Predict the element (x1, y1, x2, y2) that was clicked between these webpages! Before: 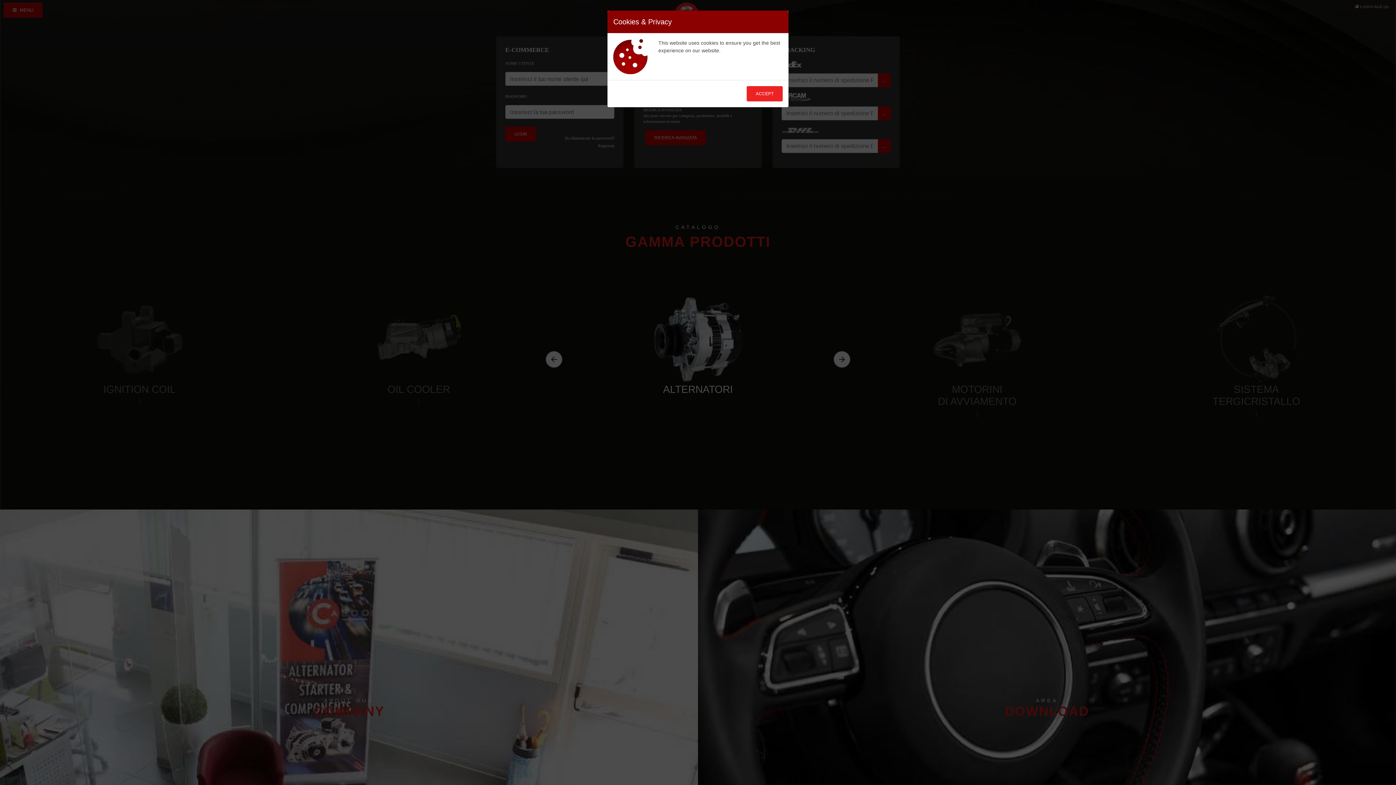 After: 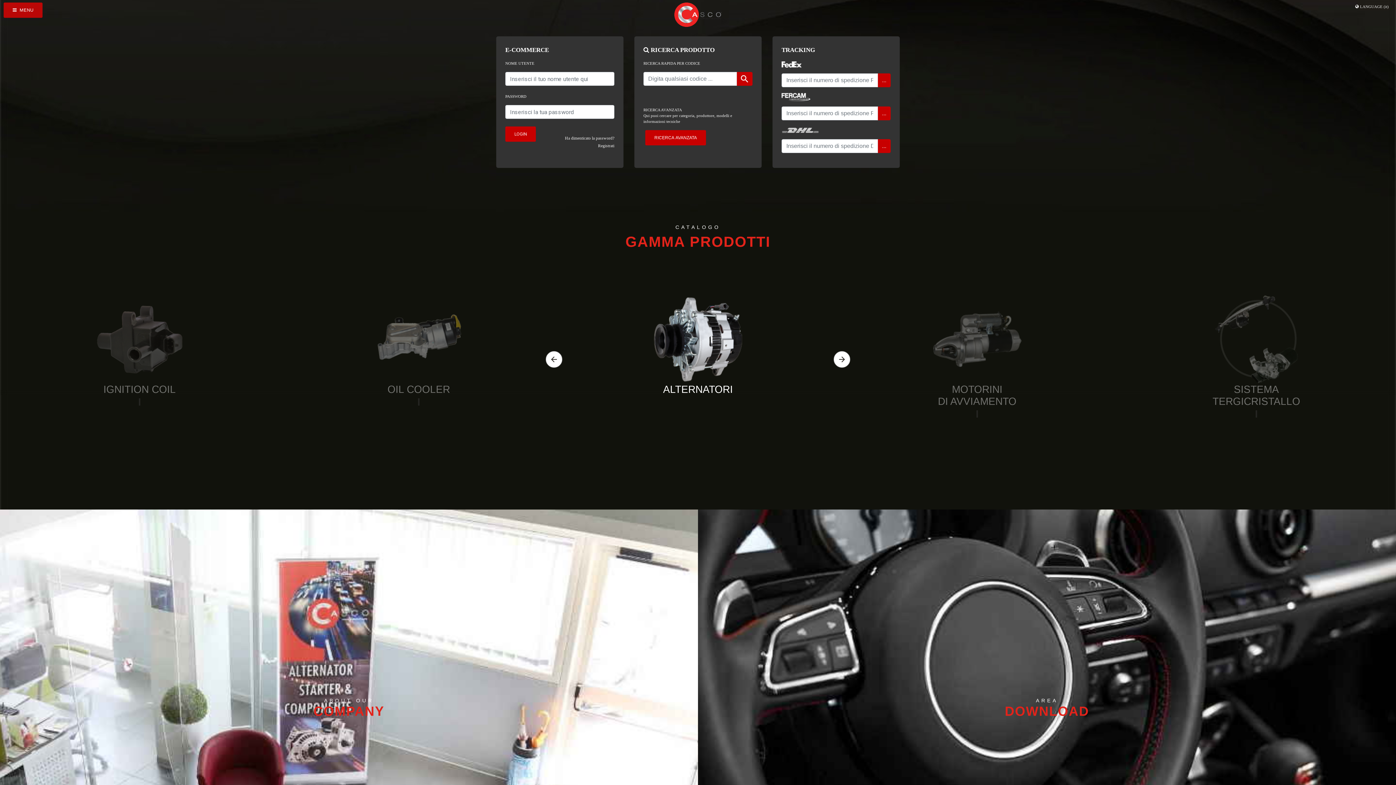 Action: bbox: (746, 86, 782, 101) label: ACCEPT